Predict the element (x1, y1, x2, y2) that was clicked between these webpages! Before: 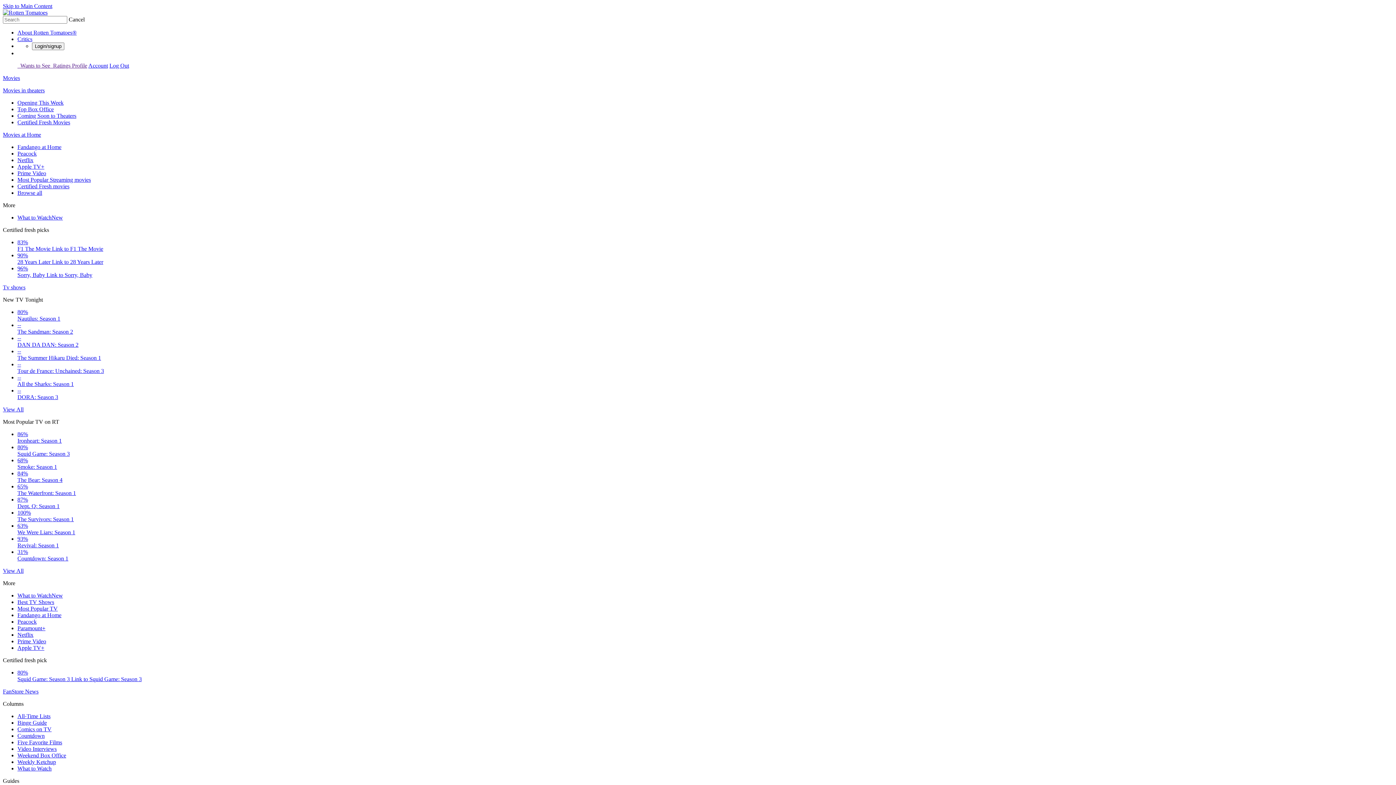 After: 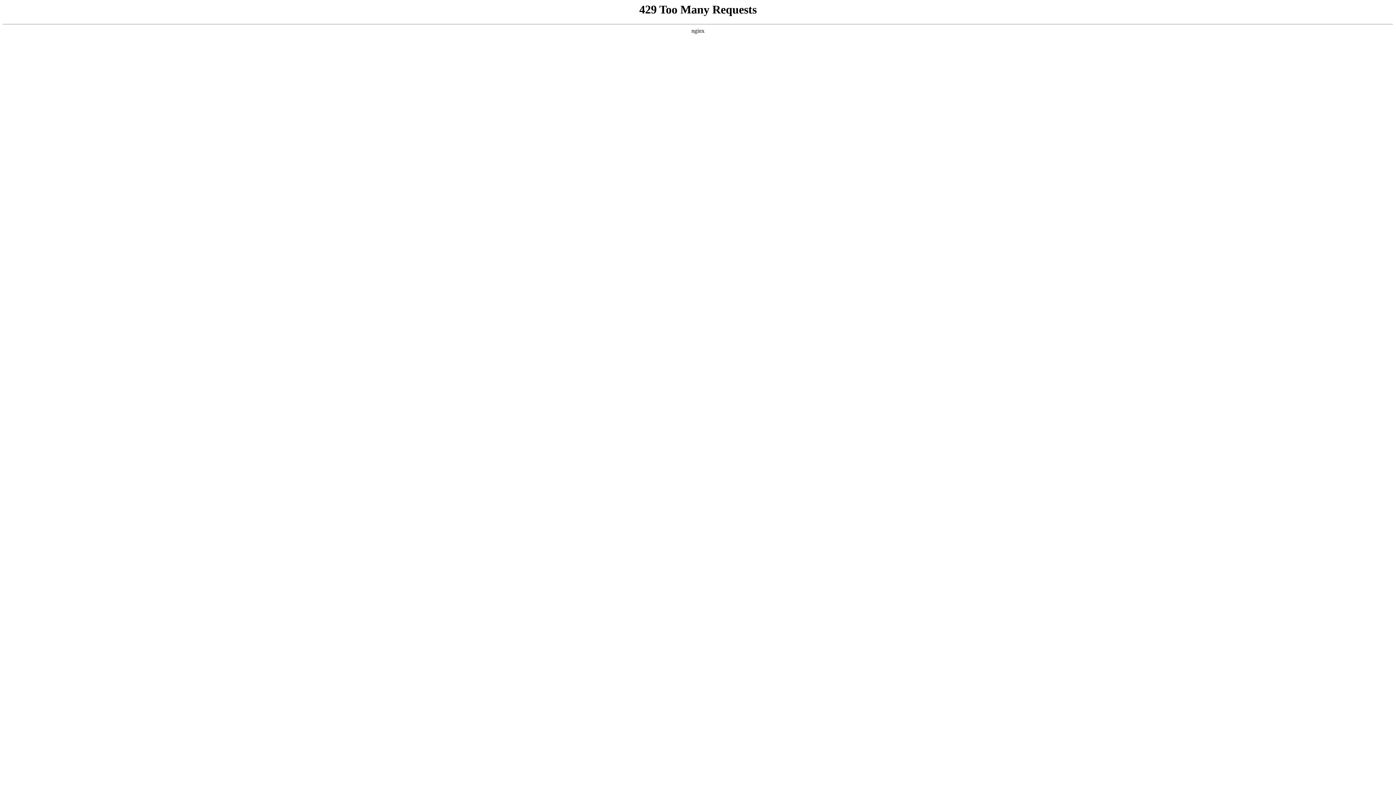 Action: label: News bbox: (25, 688, 38, 694)